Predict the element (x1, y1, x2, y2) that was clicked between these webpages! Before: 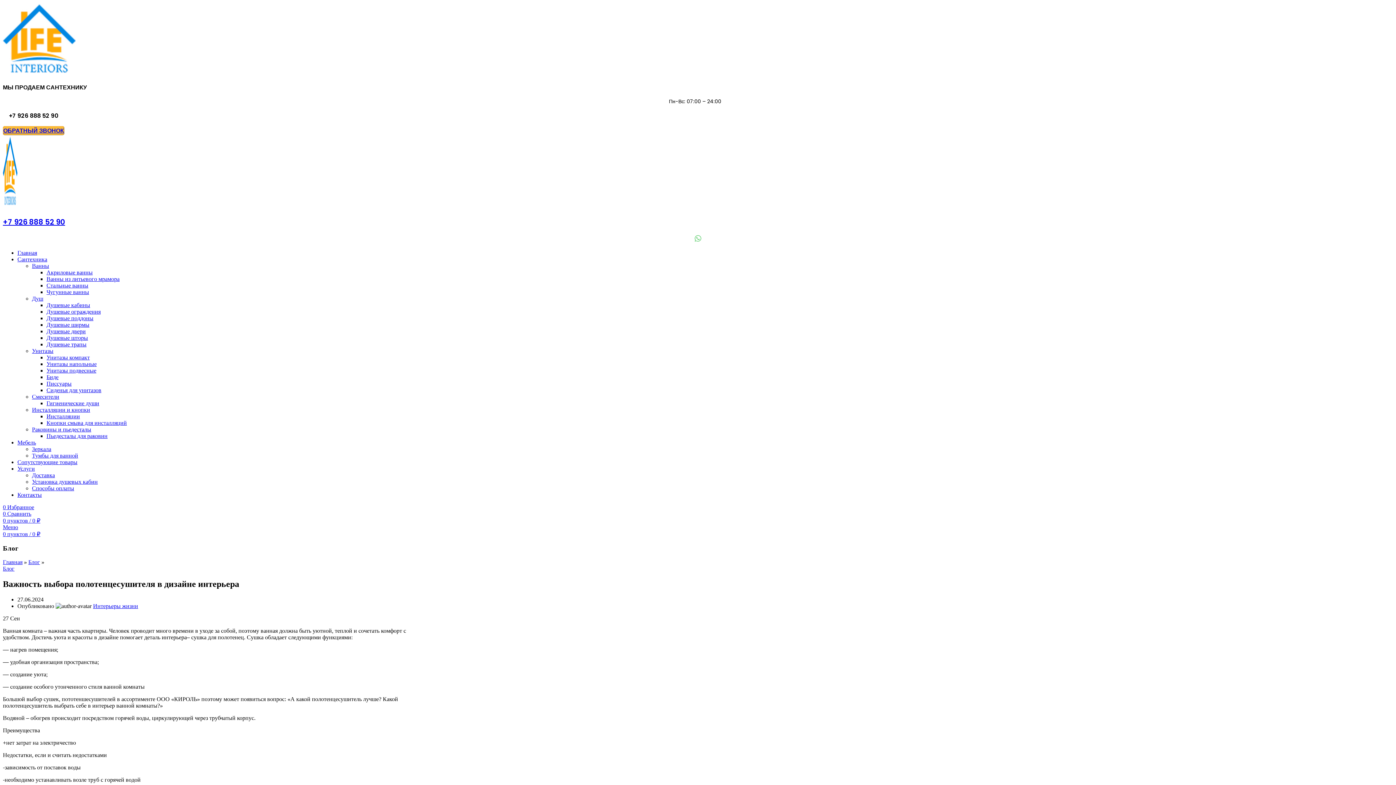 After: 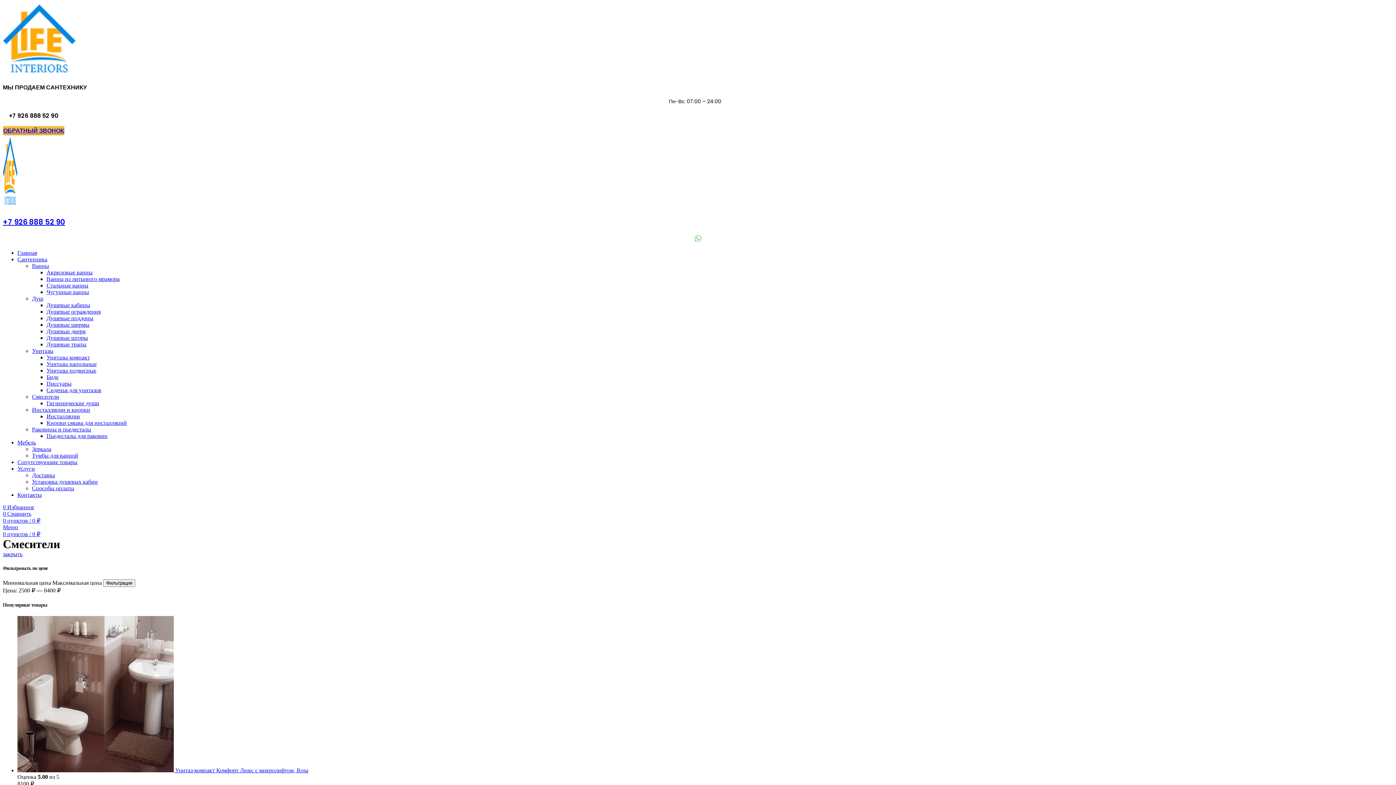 Action: bbox: (32, 393, 59, 400) label: Смесители